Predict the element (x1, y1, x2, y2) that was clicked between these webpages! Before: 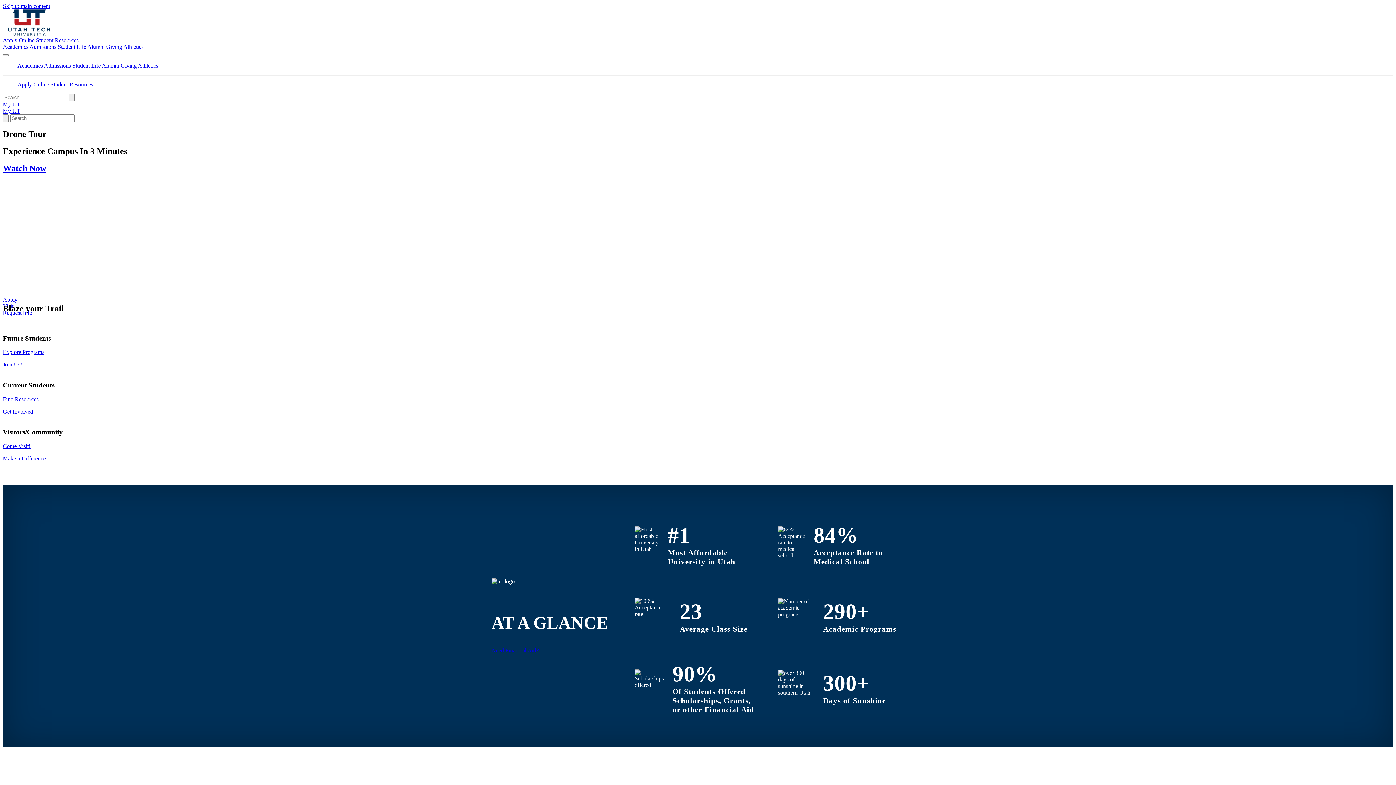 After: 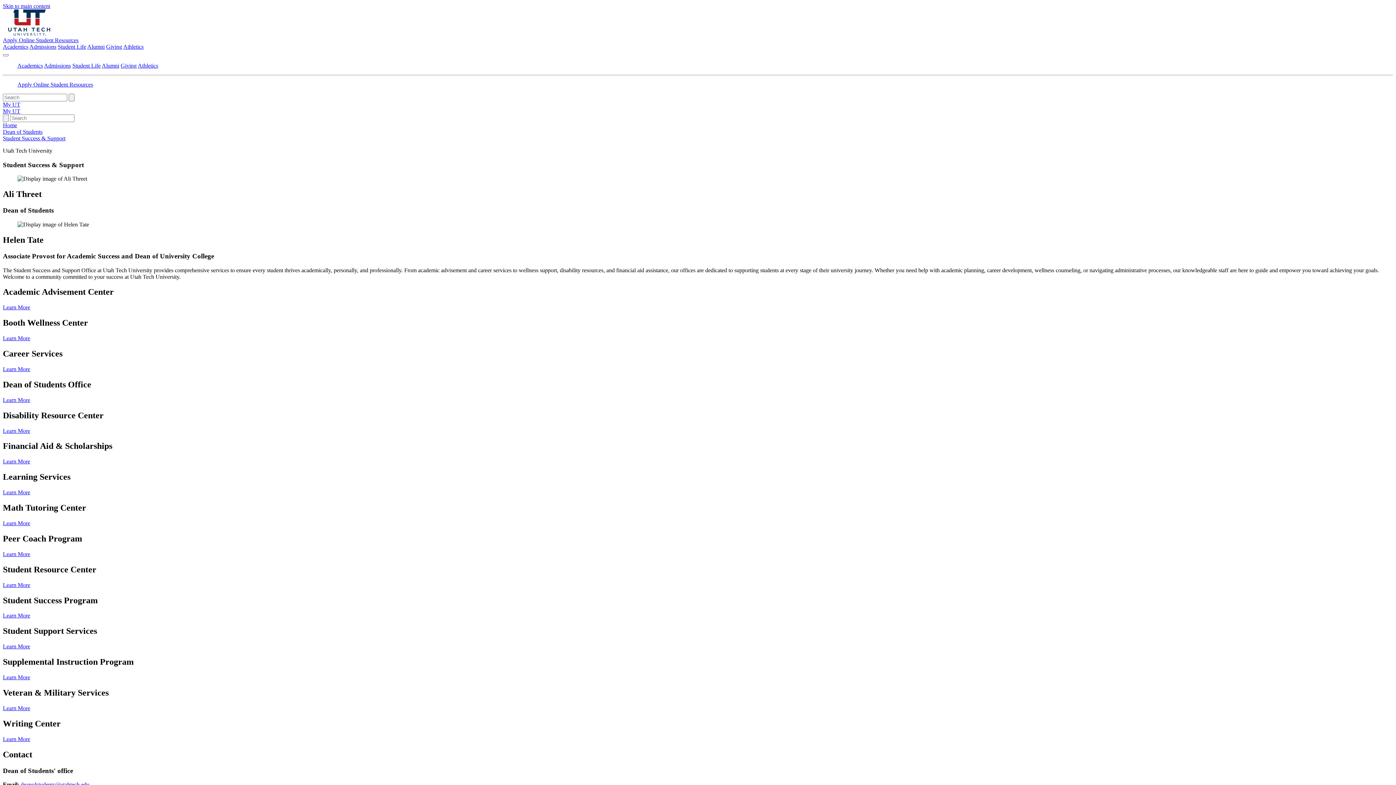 Action: label: Student Resources bbox: (36, 37, 78, 43)